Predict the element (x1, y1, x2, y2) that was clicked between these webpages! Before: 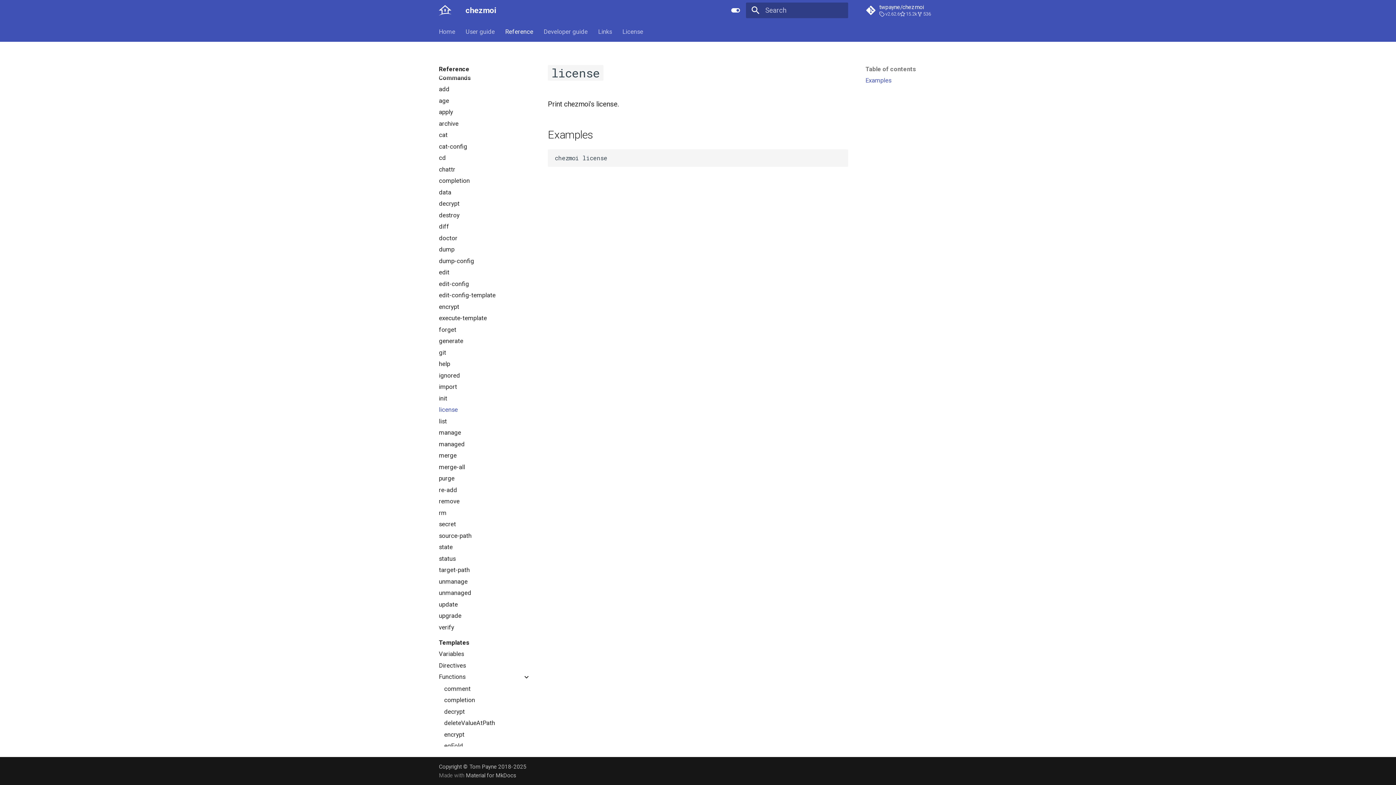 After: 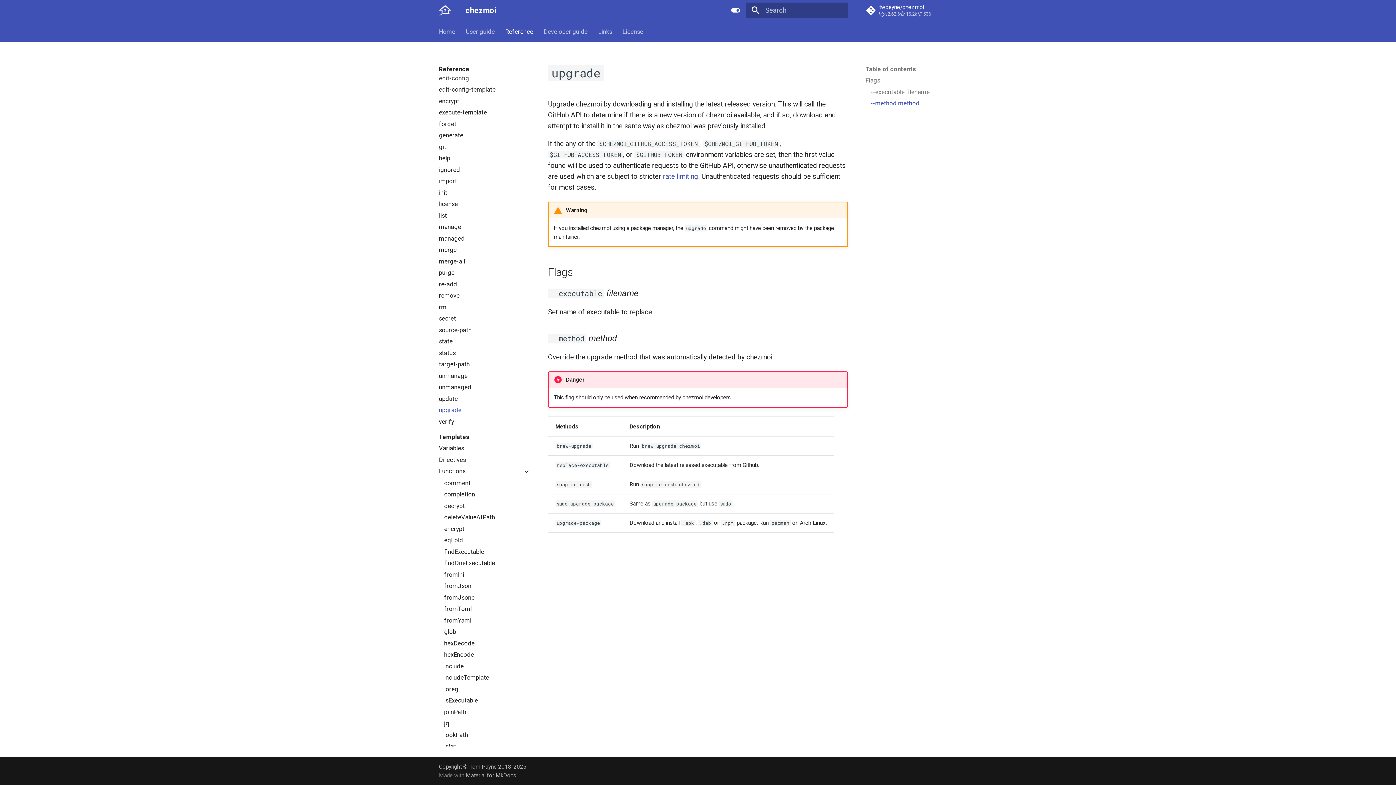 Action: label: upgrade bbox: (438, 612, 530, 620)